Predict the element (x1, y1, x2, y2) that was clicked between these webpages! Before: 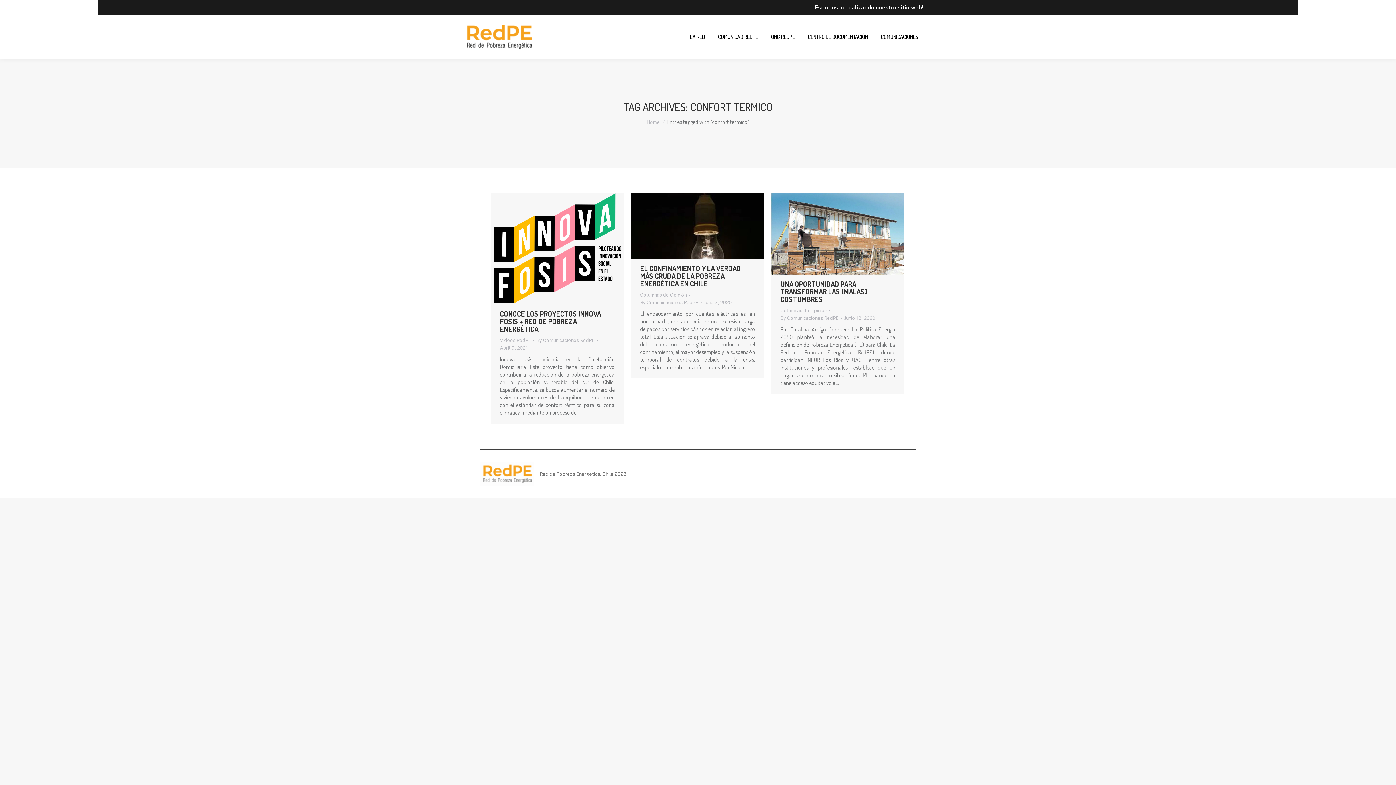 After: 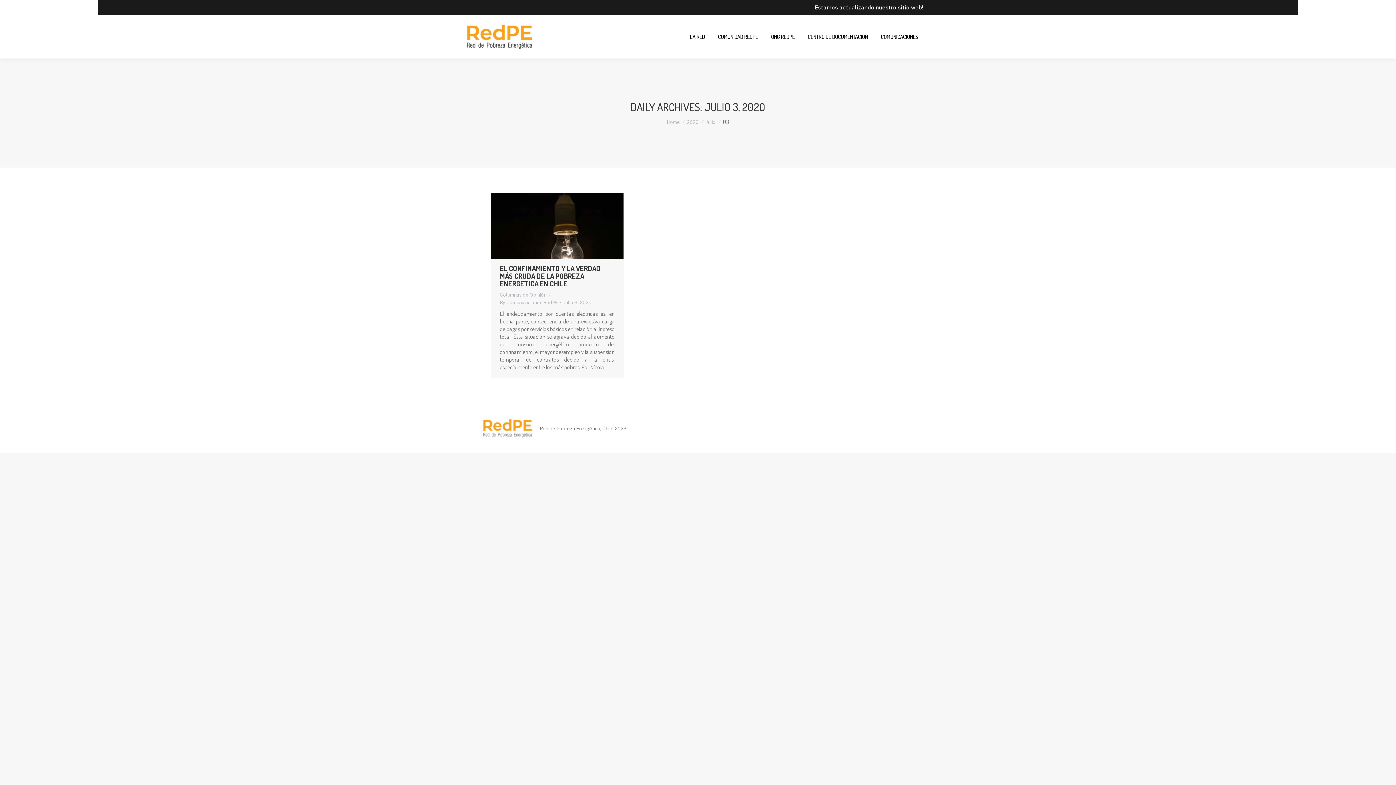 Action: label: Julio 3, 2020 bbox: (704, 299, 732, 306)